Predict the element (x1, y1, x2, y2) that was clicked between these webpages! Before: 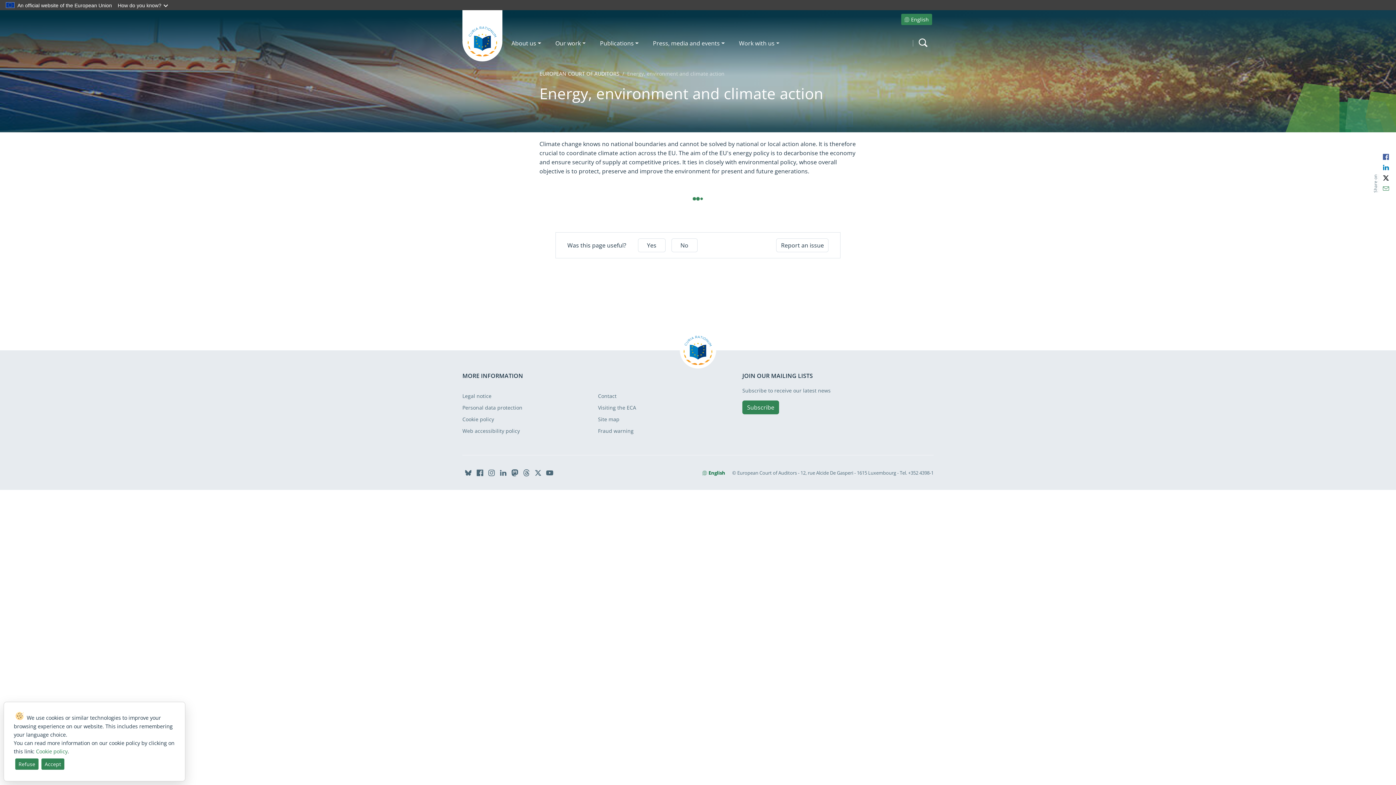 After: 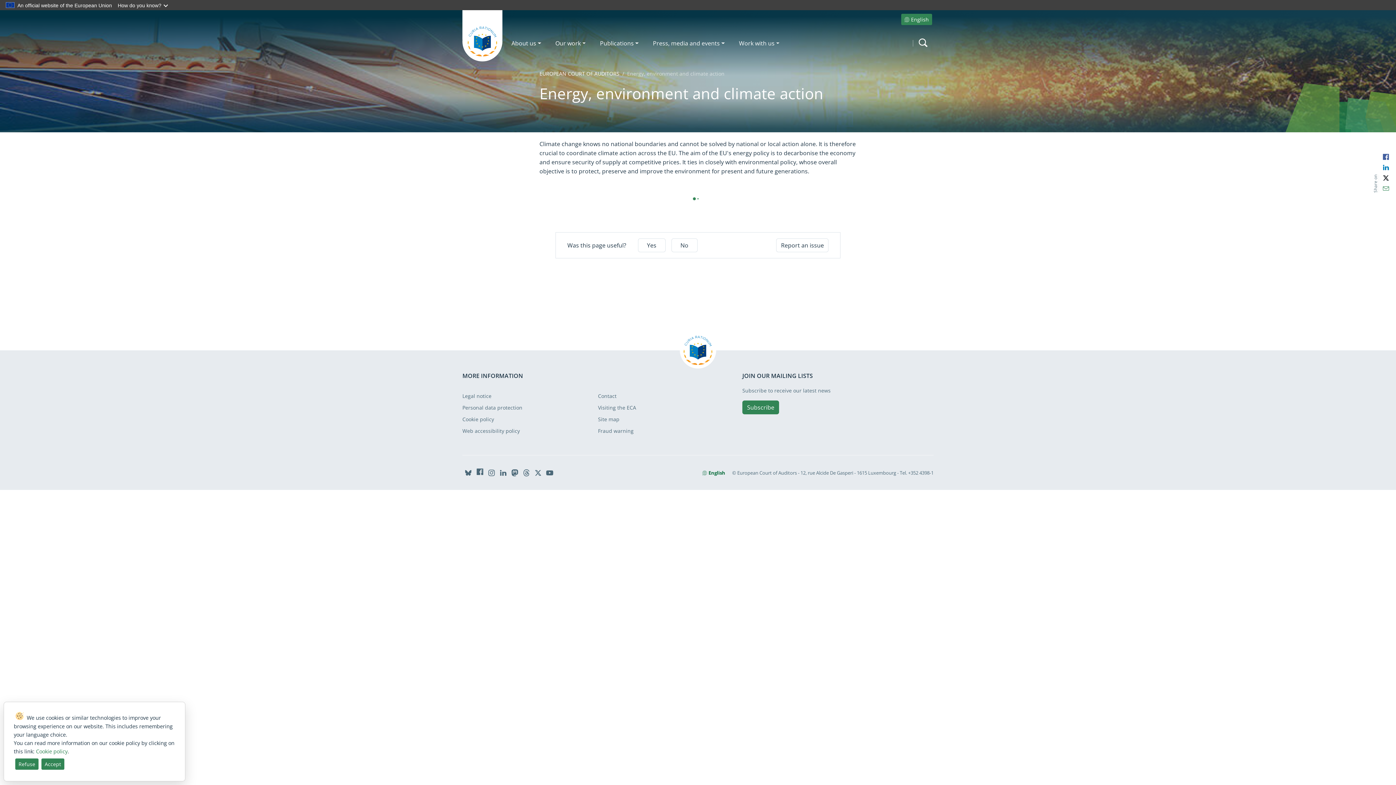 Action: bbox: (476, 469, 484, 477) label: Facebook